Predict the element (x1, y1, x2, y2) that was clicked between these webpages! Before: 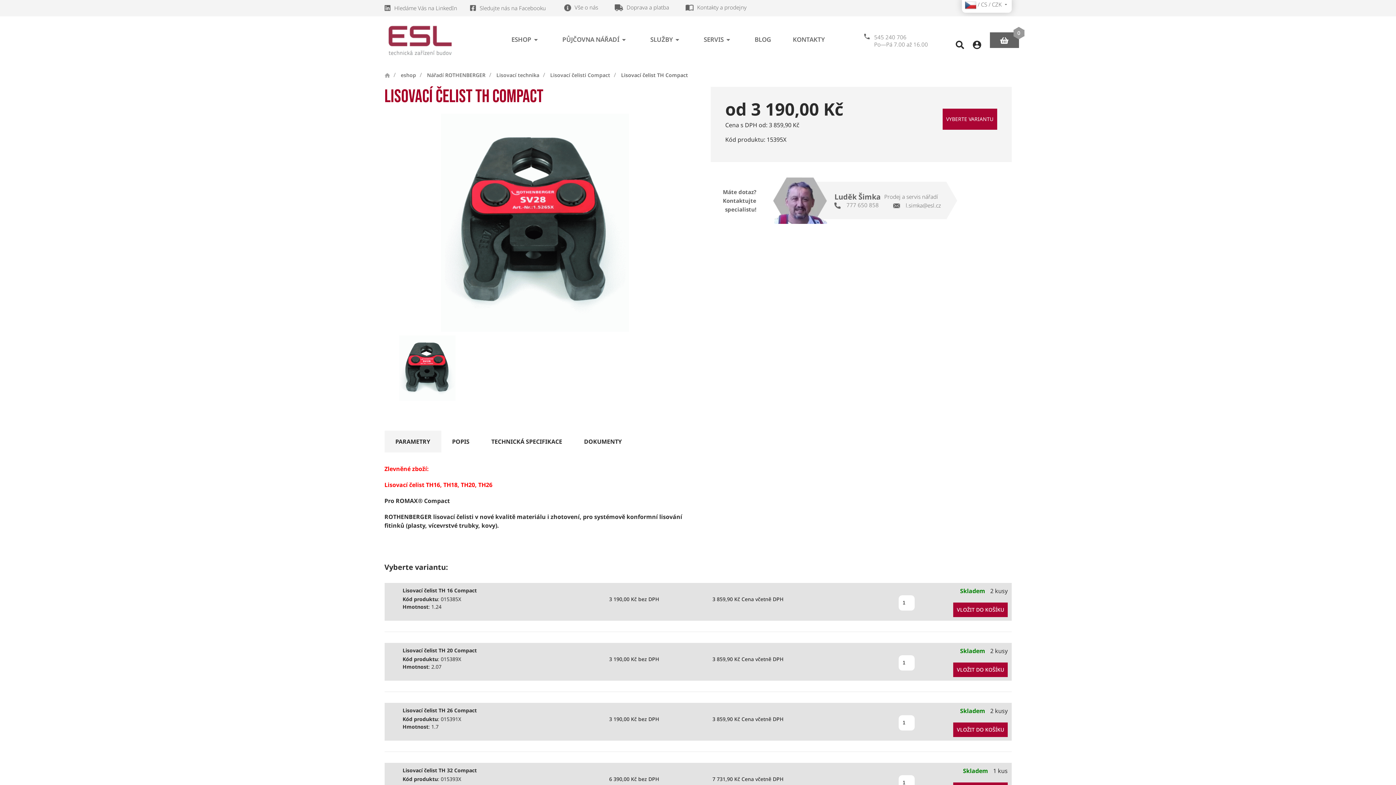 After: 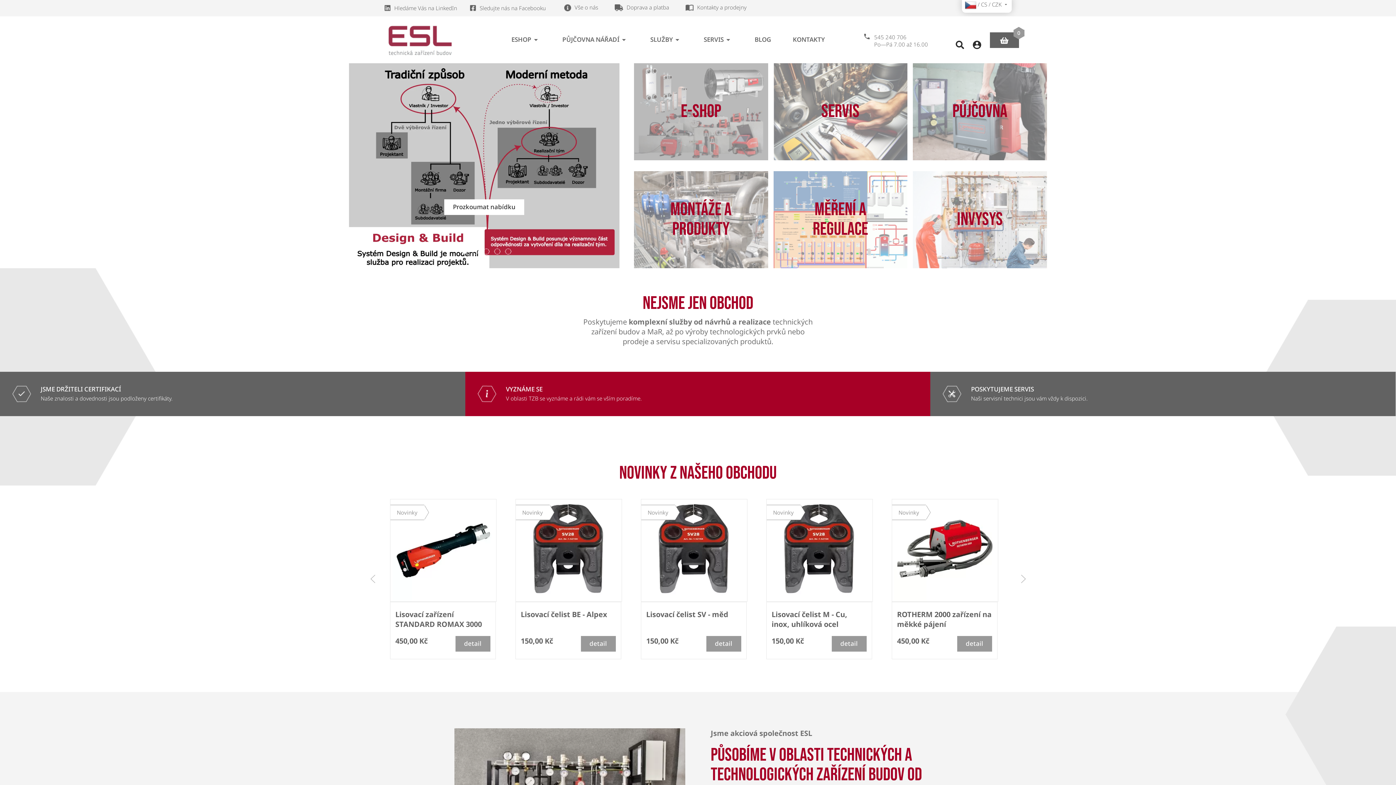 Action: bbox: (384, 70, 390, 79)